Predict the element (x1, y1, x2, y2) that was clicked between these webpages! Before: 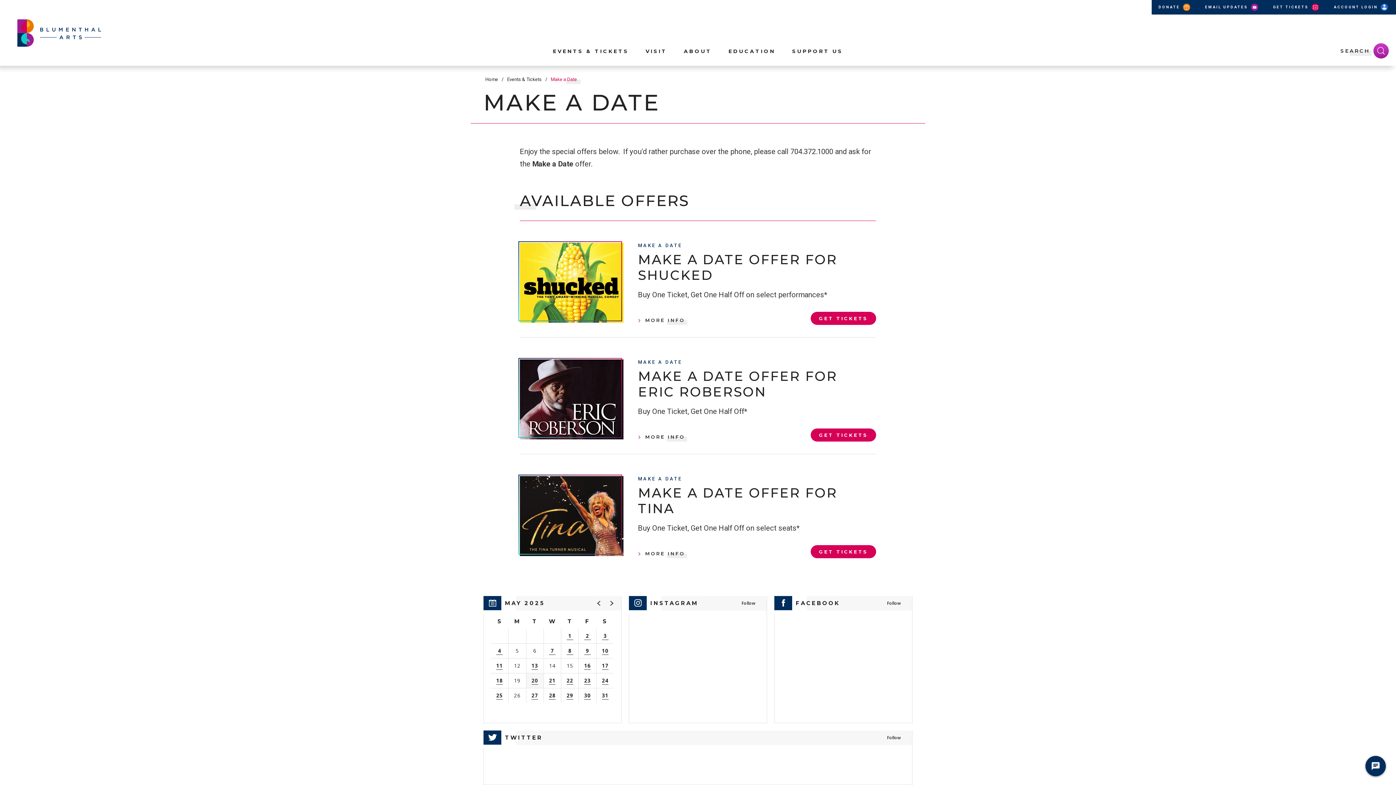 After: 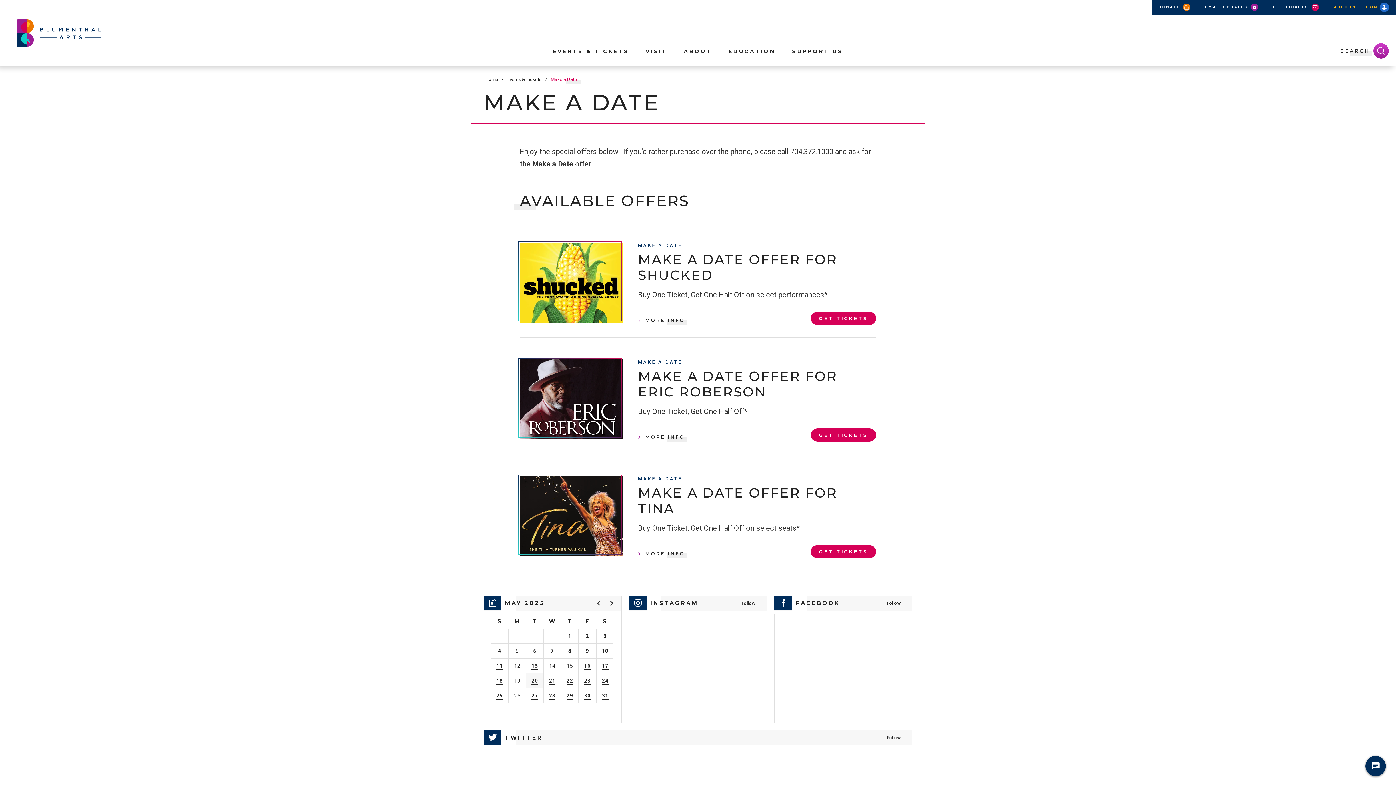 Action: bbox: (1327, 0, 1396, 14) label: ACCOUNT LOGIN 